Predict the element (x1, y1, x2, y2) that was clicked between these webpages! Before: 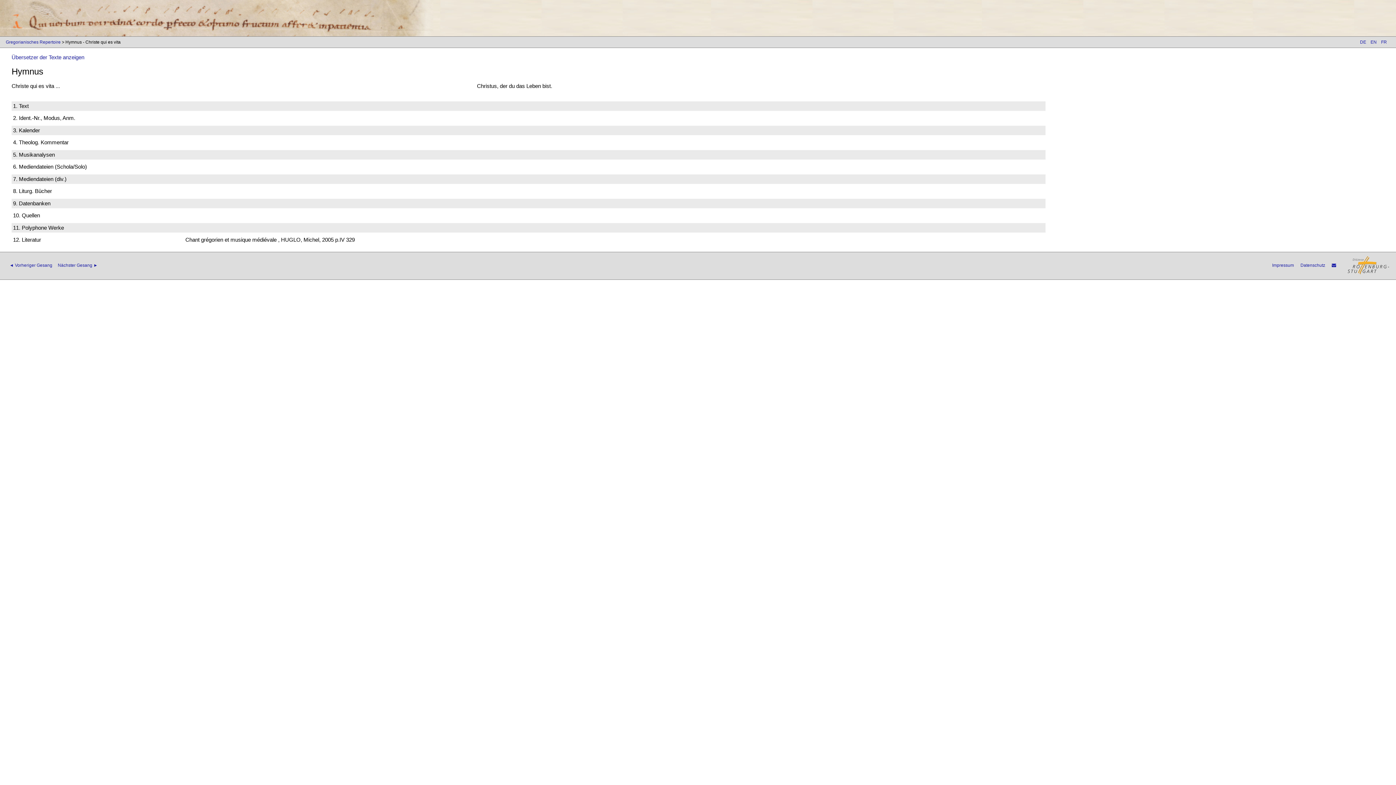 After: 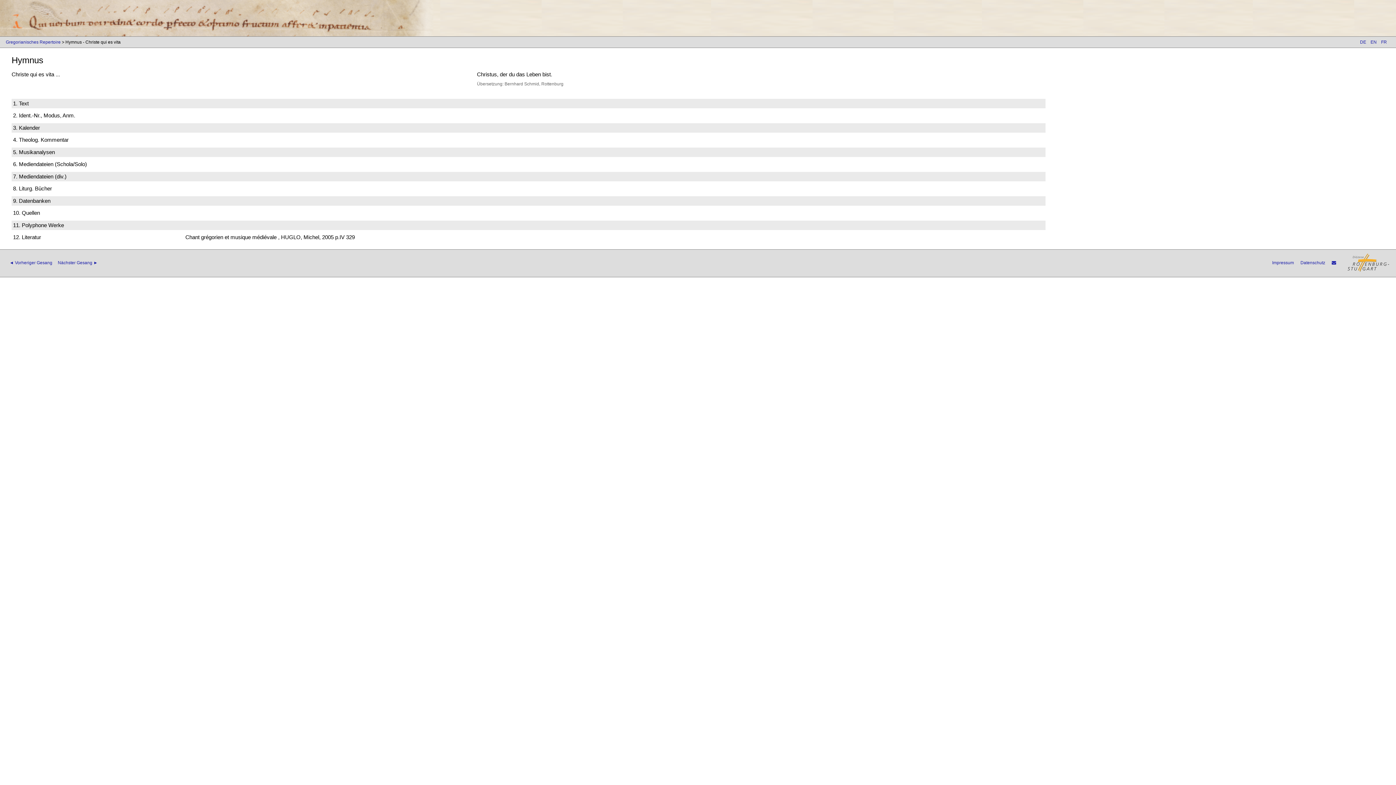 Action: label: Übersetzer der Texte anzeigen bbox: (11, 54, 84, 60)